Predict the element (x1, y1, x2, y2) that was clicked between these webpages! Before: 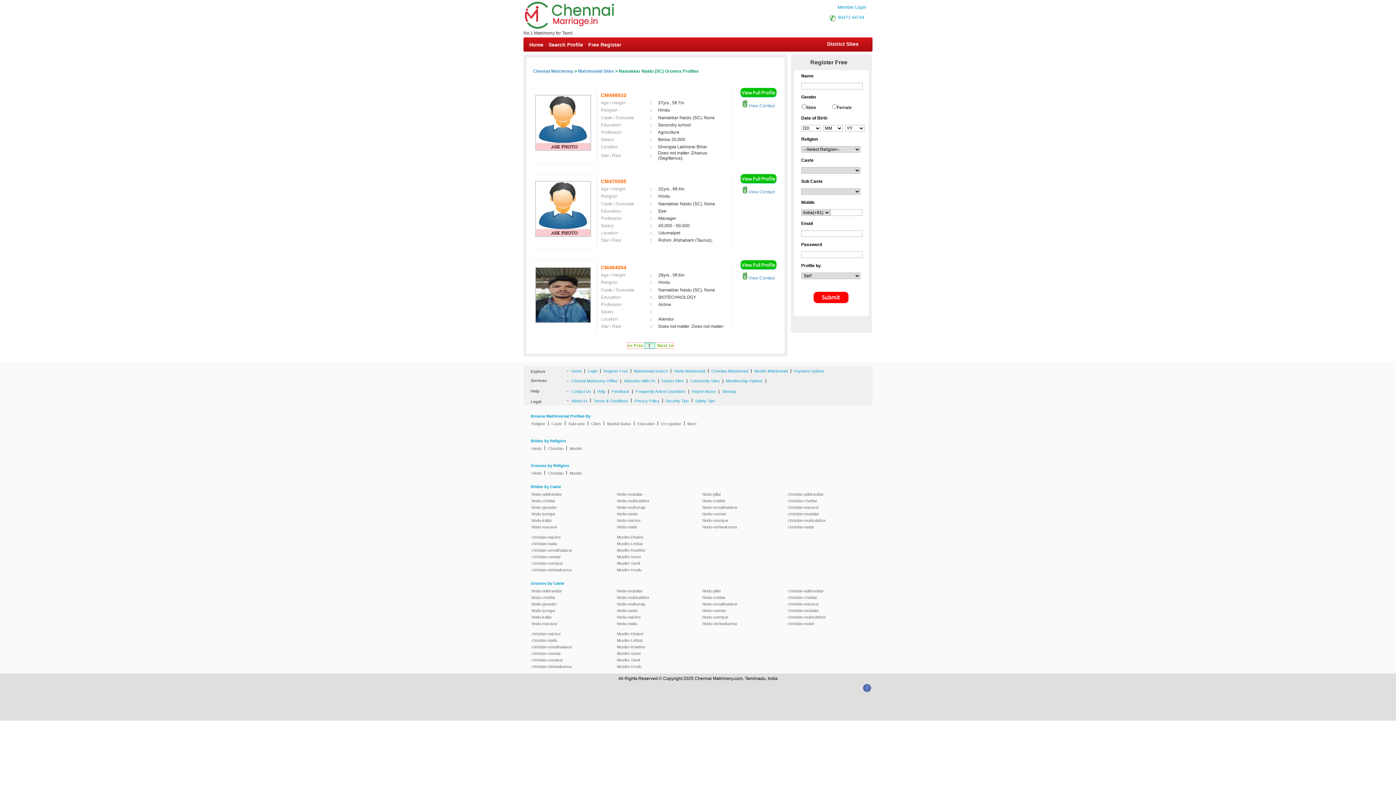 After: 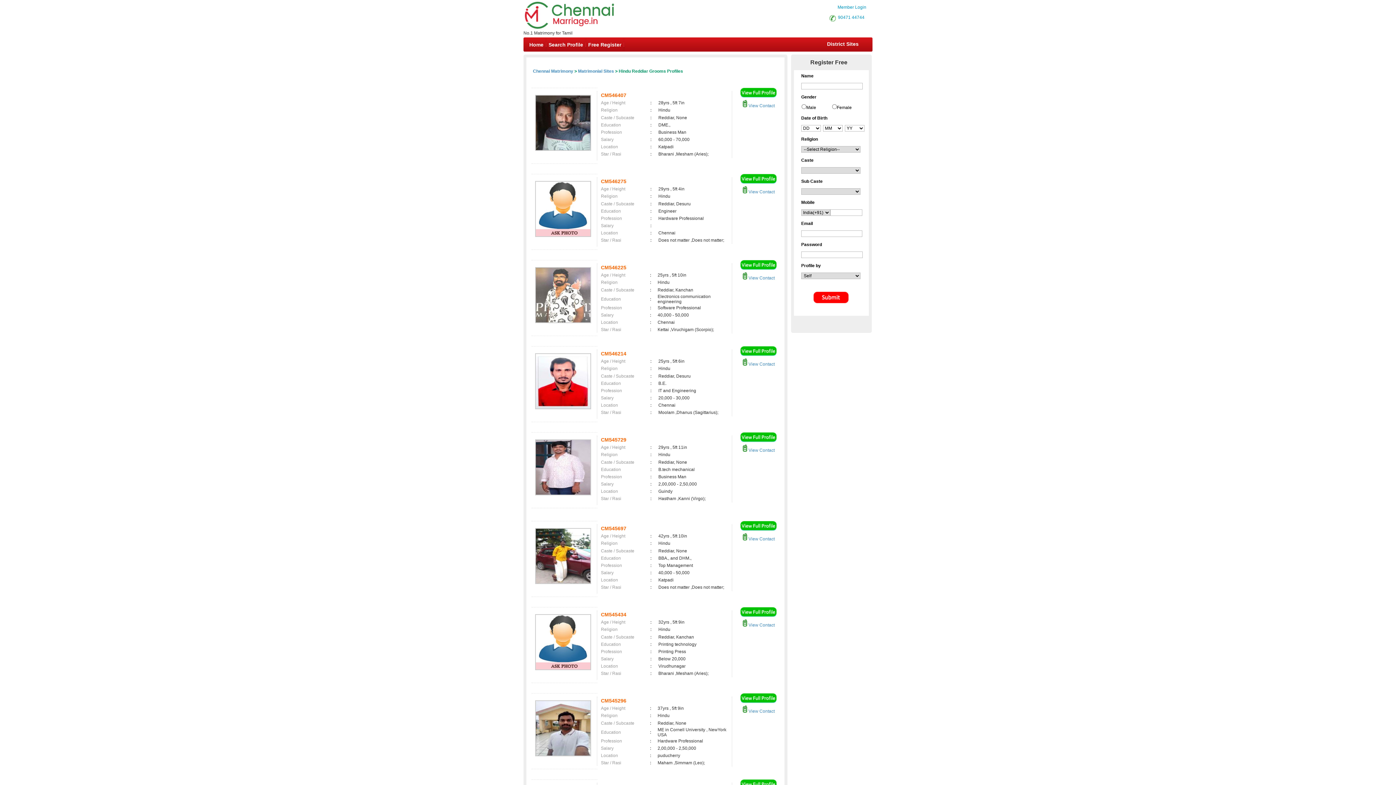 Action: label: hindu-reddiar bbox: (700, 594, 763, 601)